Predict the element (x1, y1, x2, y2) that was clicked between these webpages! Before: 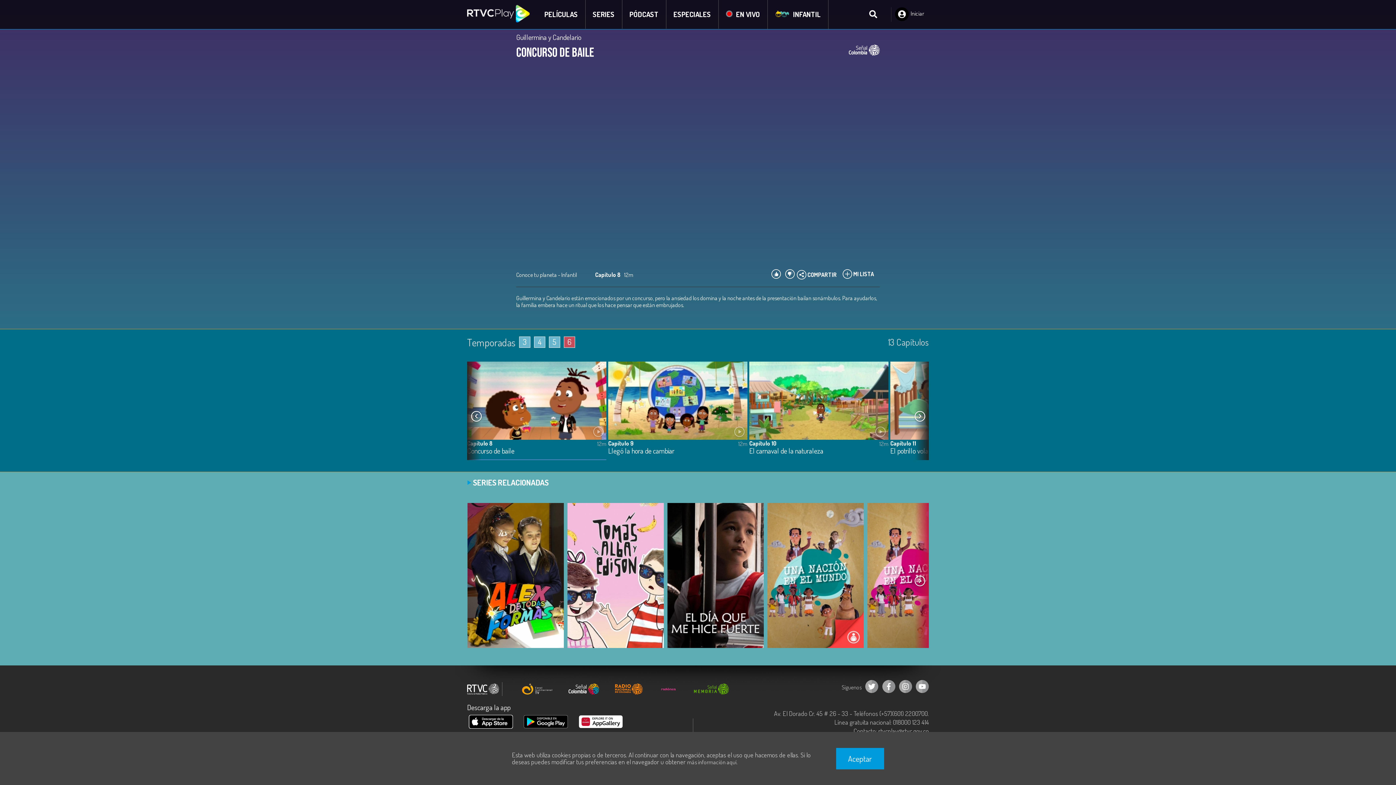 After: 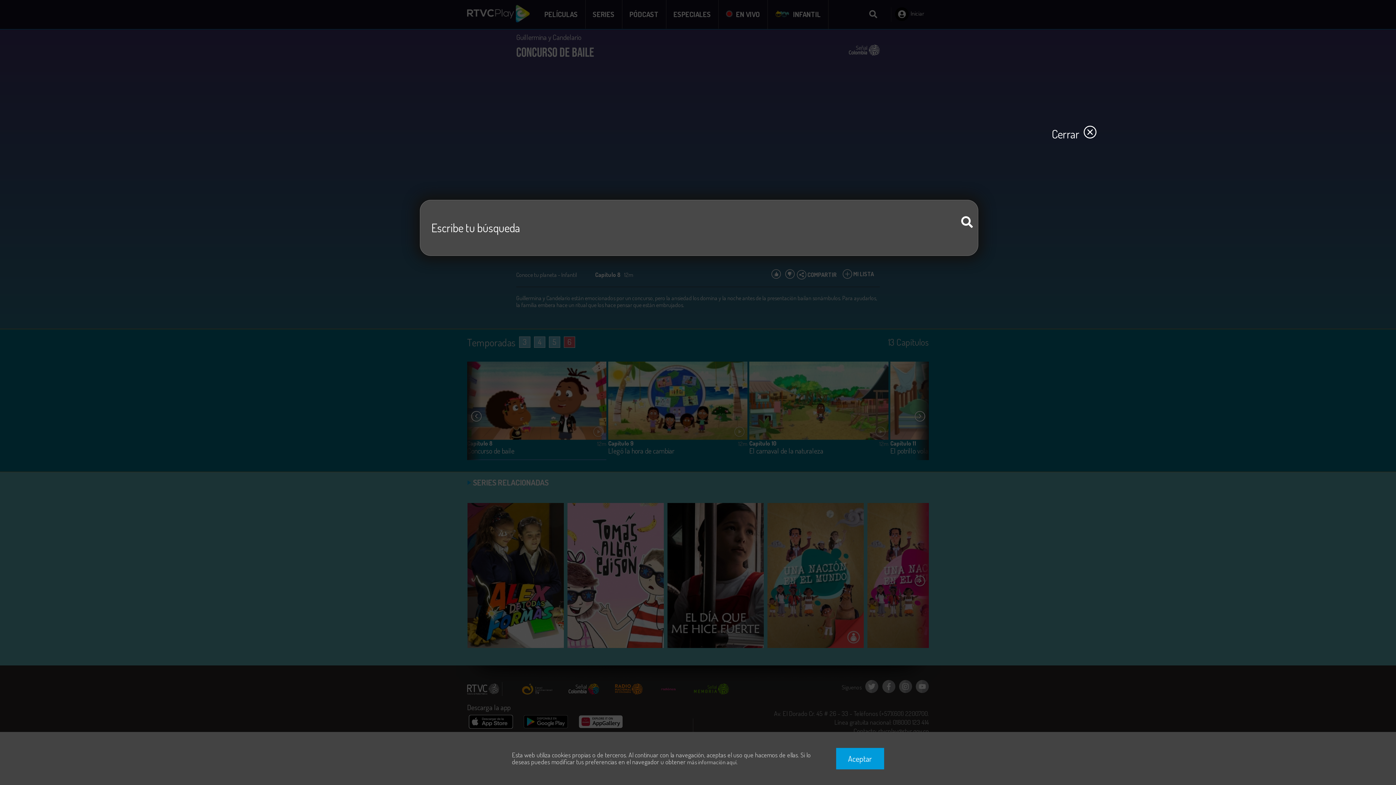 Action: bbox: (866, 7, 880, 21)